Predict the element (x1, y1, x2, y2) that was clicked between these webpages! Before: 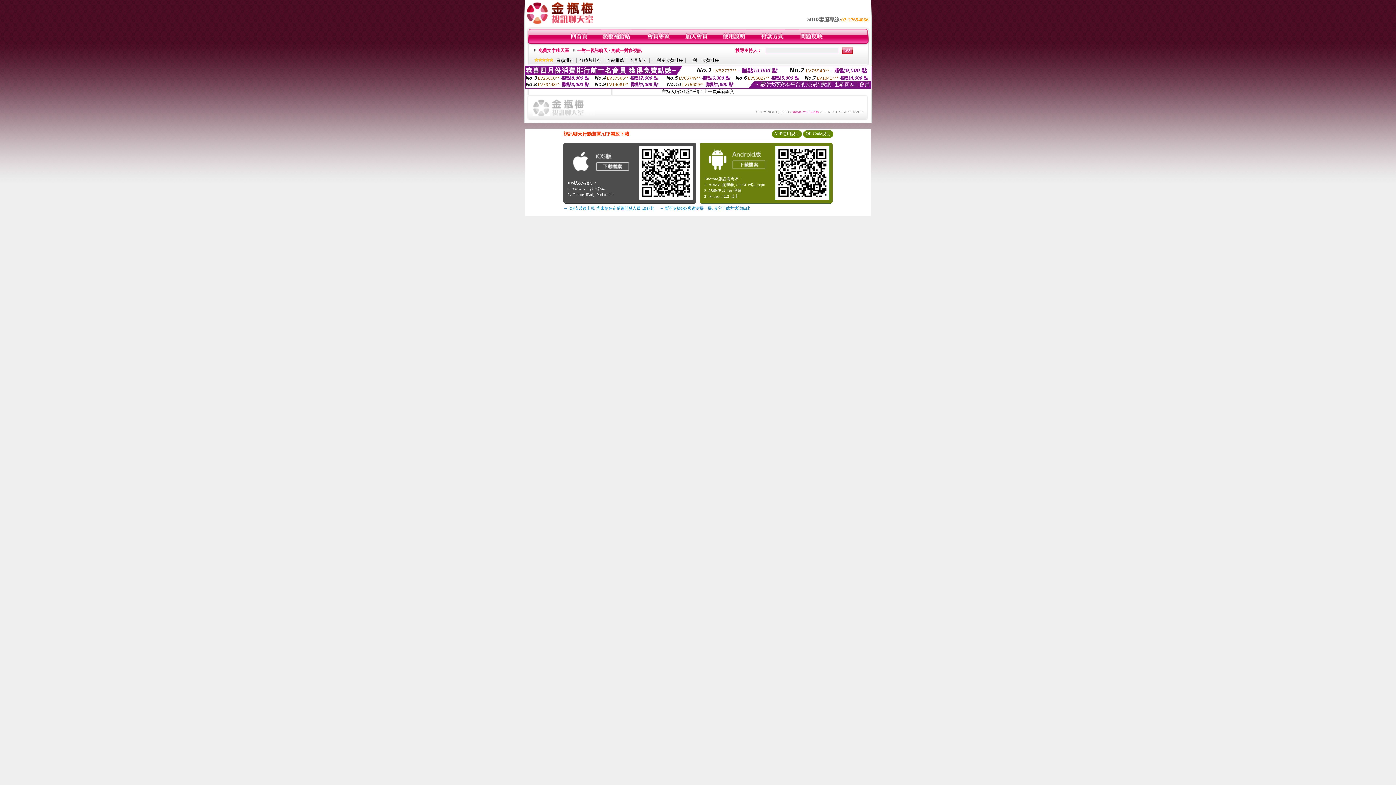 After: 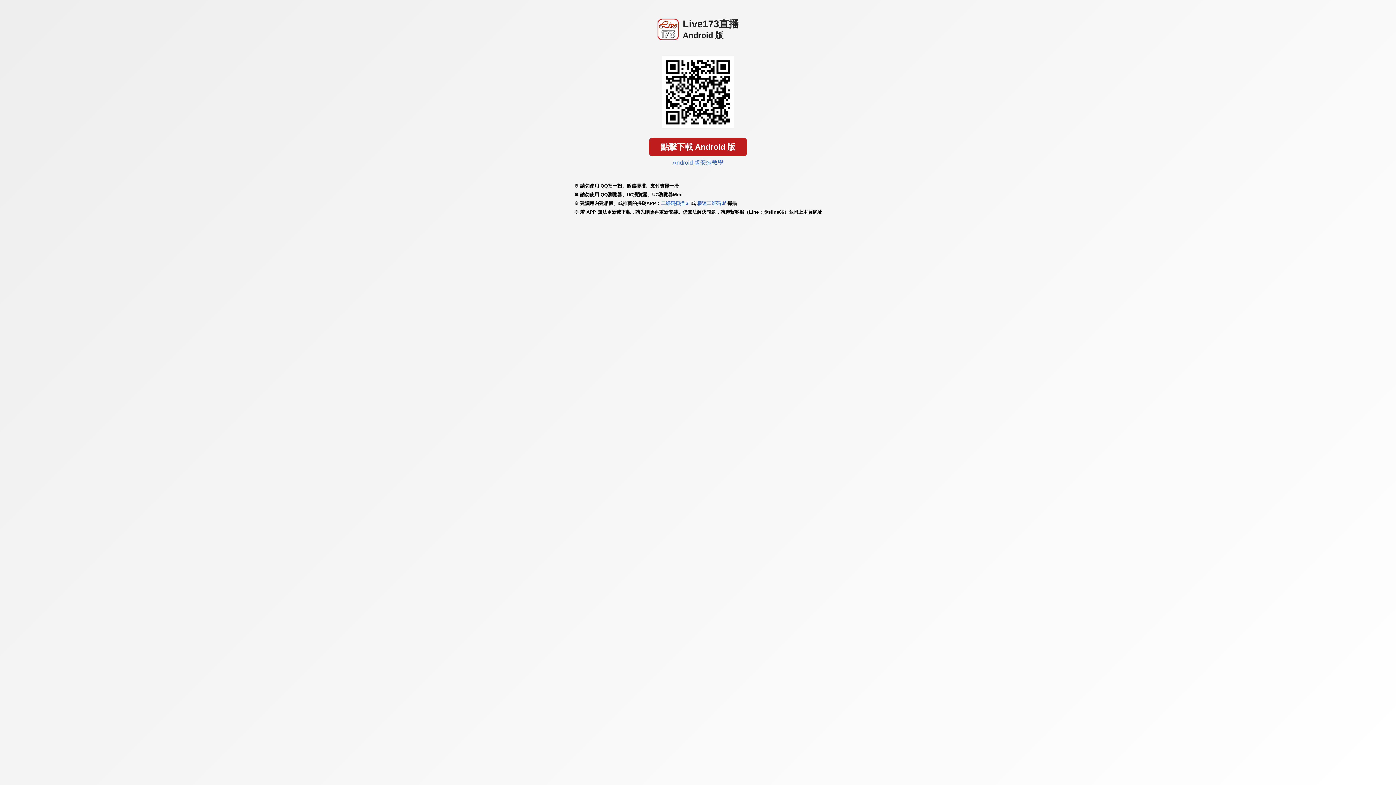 Action: bbox: (705, 169, 767, 174)